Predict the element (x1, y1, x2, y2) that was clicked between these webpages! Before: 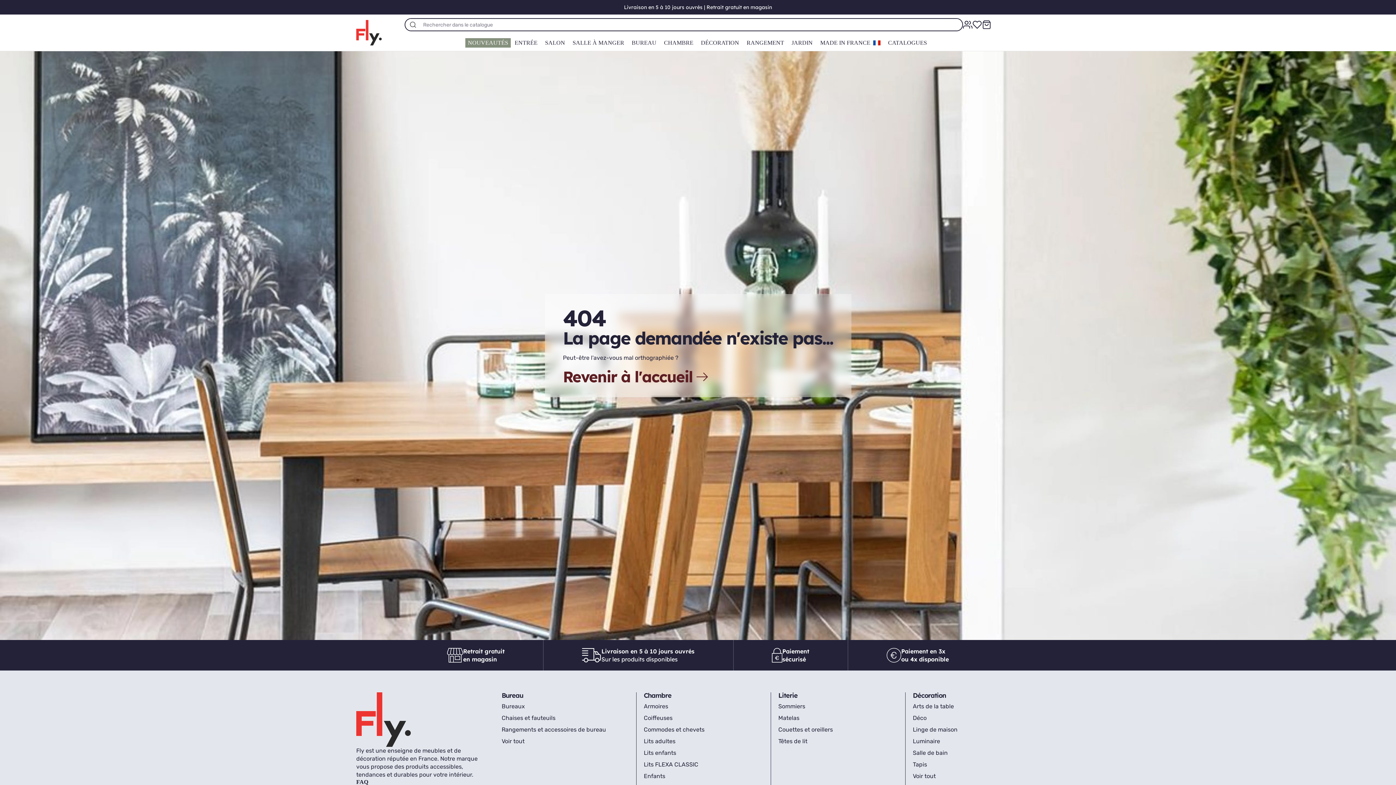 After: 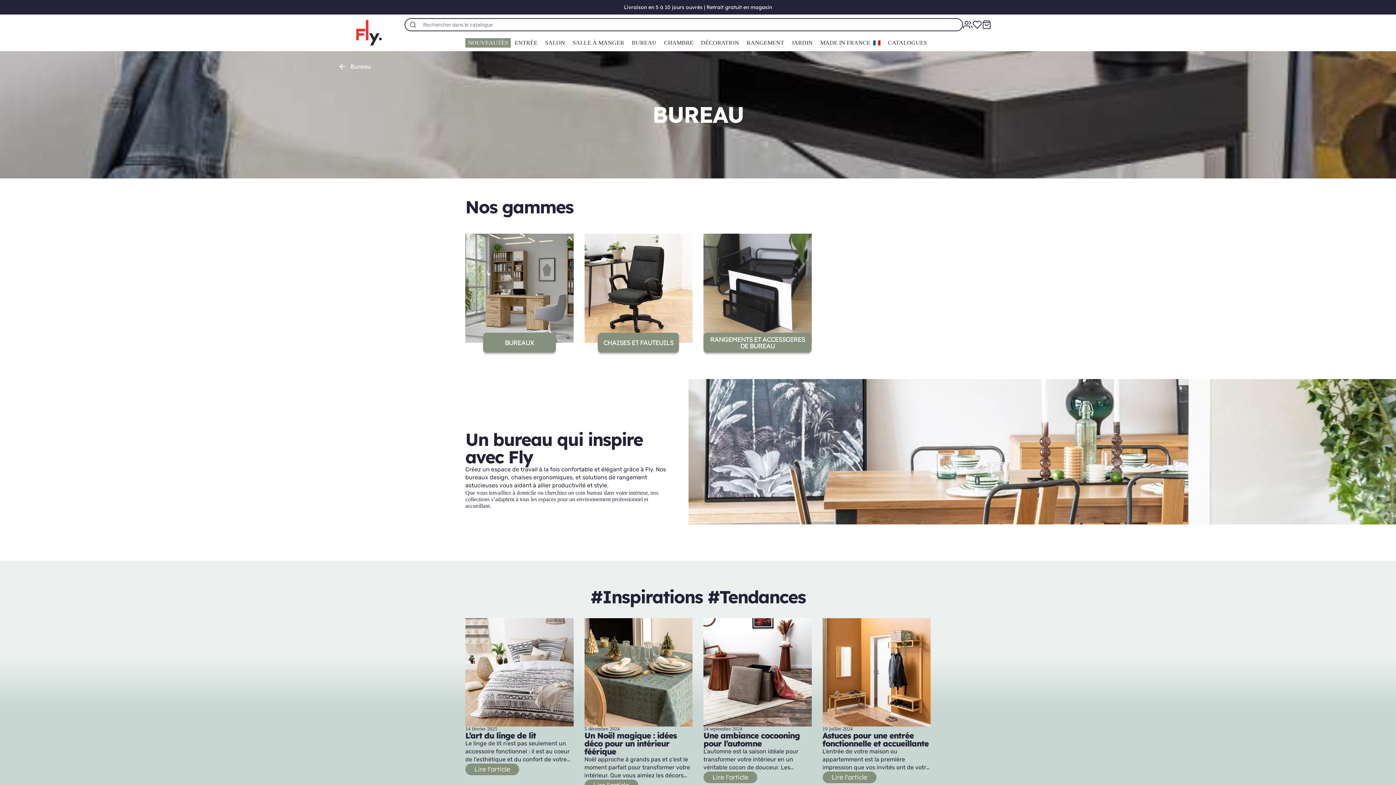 Action: bbox: (628, 34, 660, 50) label: BUREAU